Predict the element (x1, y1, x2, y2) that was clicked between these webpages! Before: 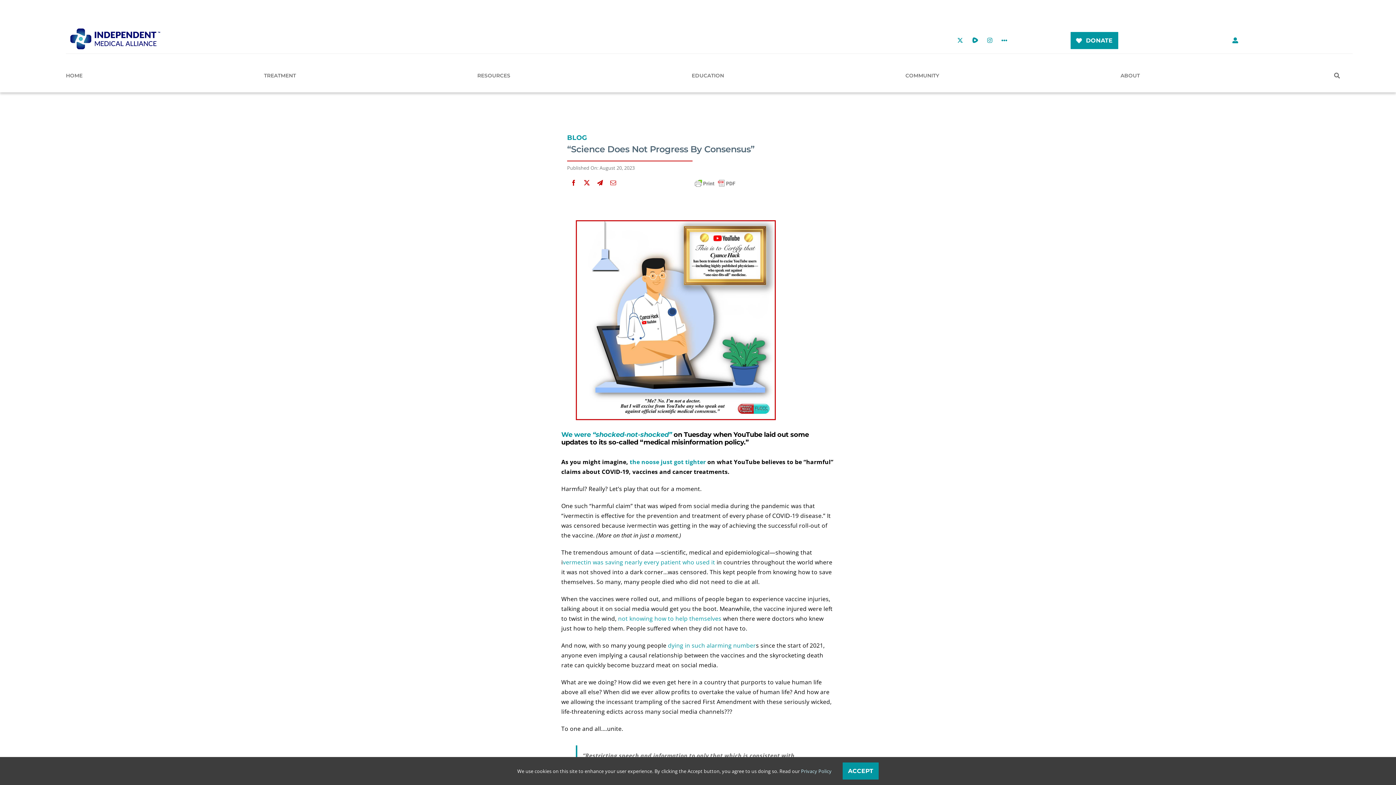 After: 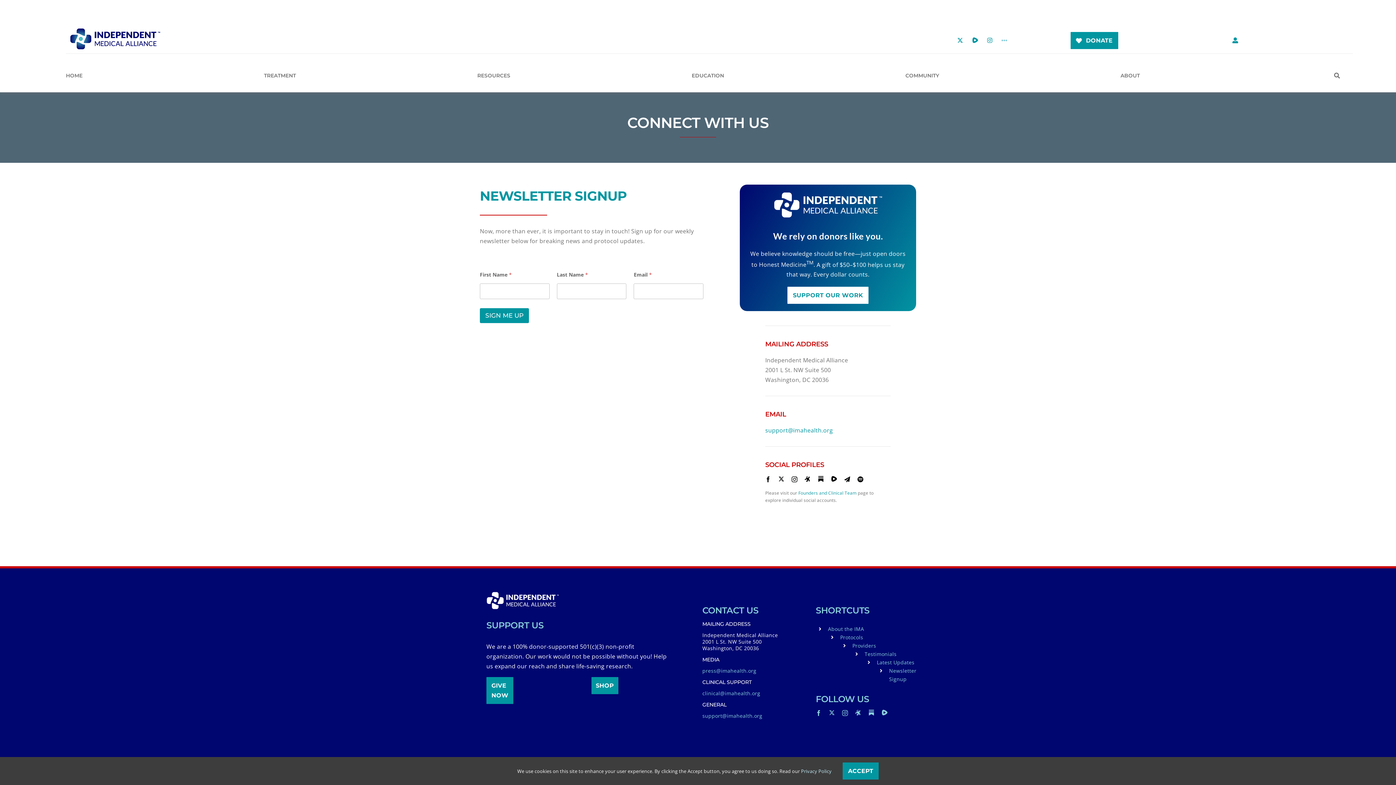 Action: bbox: (1001, 35, 1016, 45)